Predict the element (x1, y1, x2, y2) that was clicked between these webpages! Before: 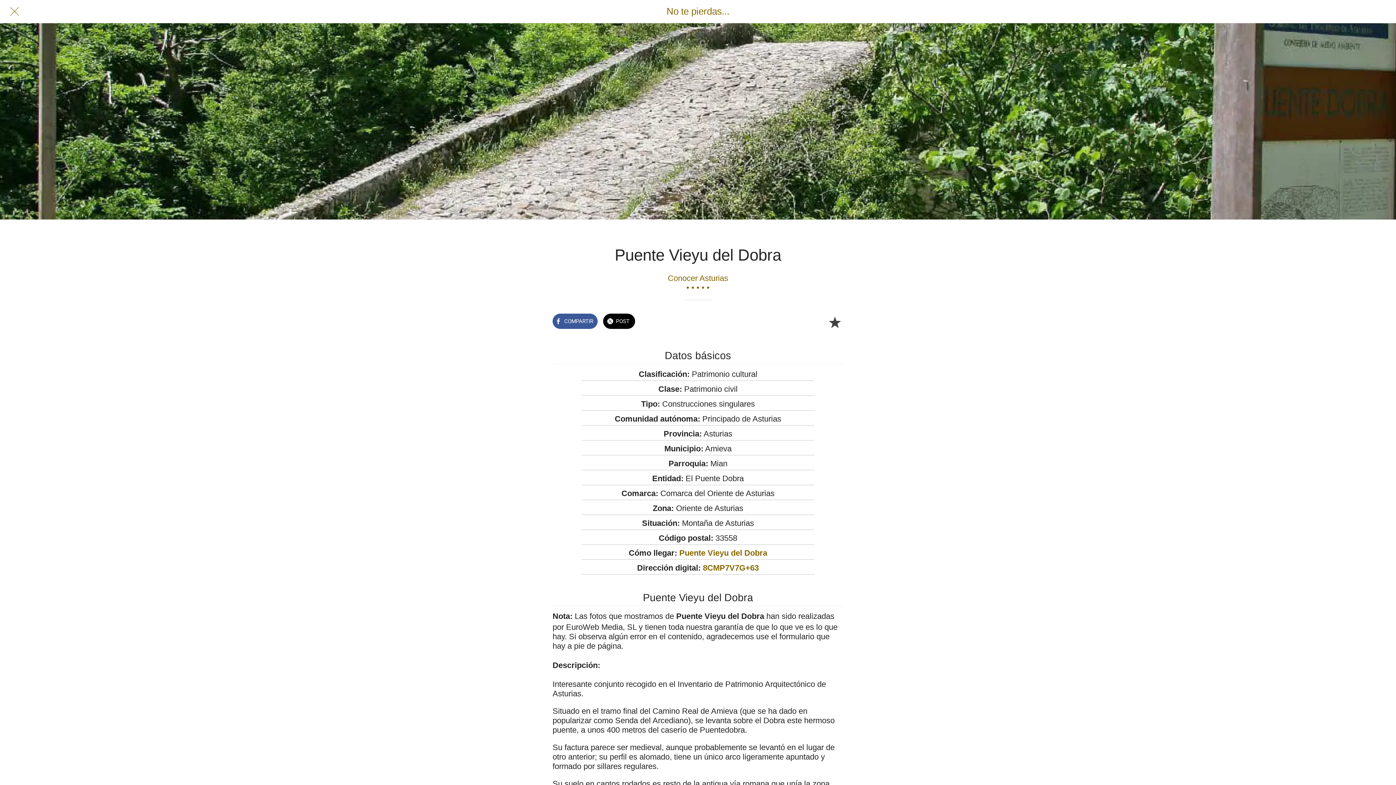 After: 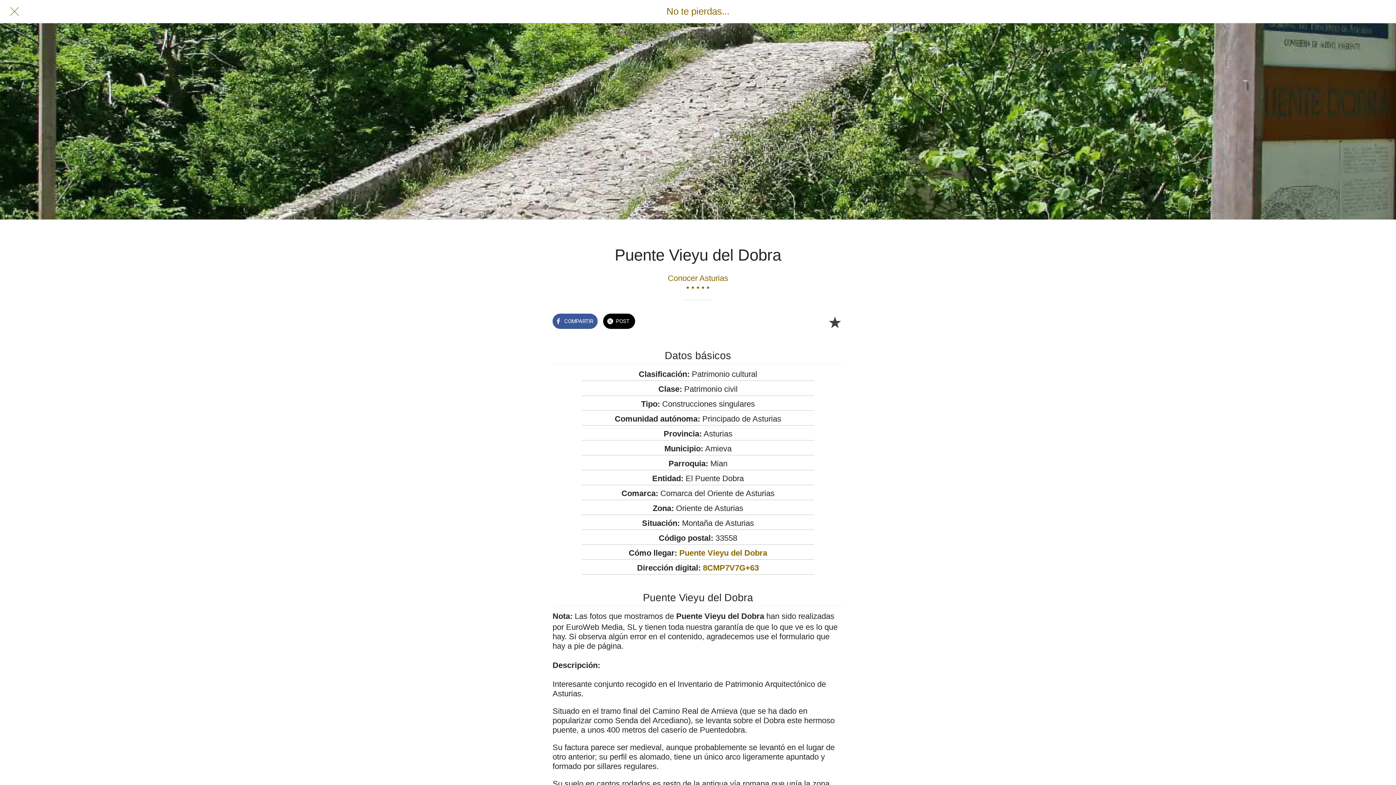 Action: label: COMPARTIR bbox: (552, 312, 597, 327)